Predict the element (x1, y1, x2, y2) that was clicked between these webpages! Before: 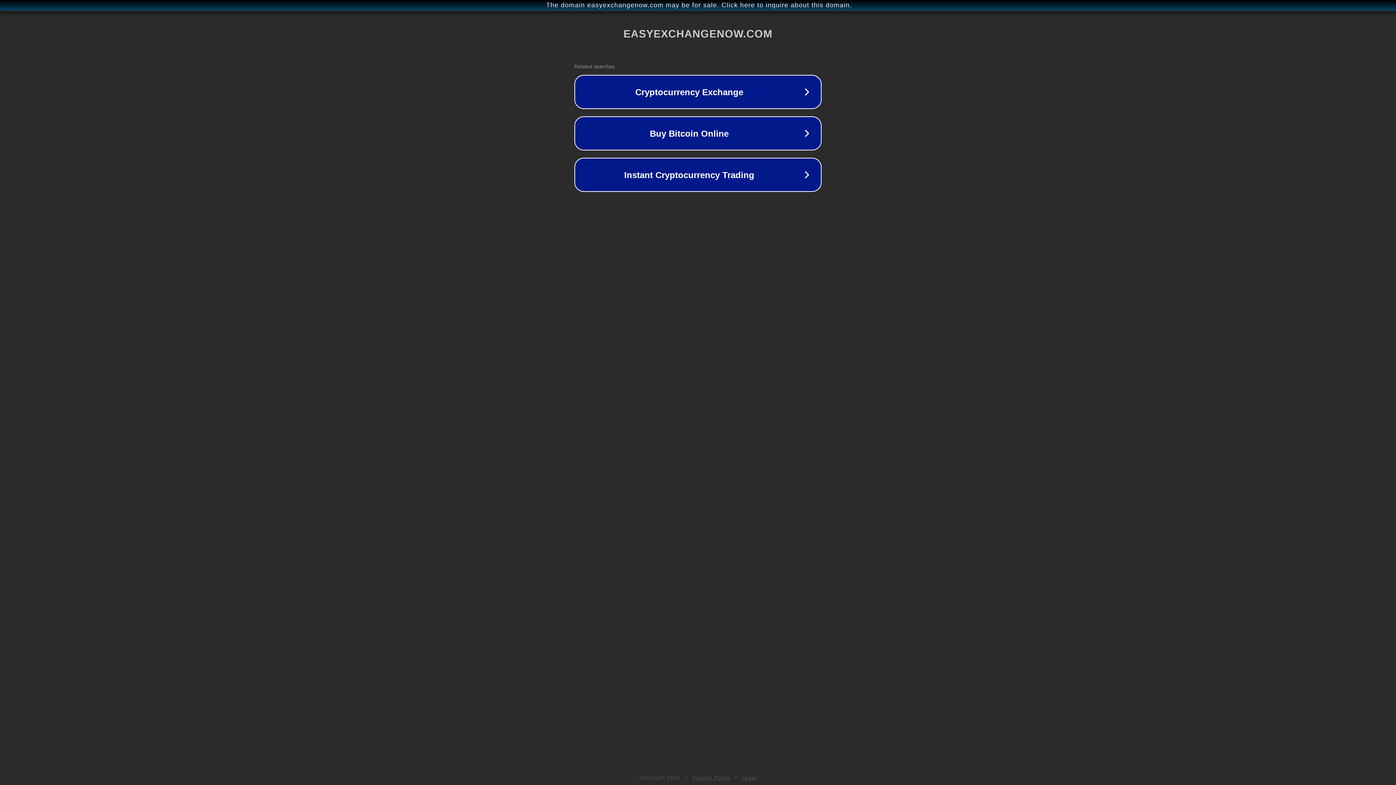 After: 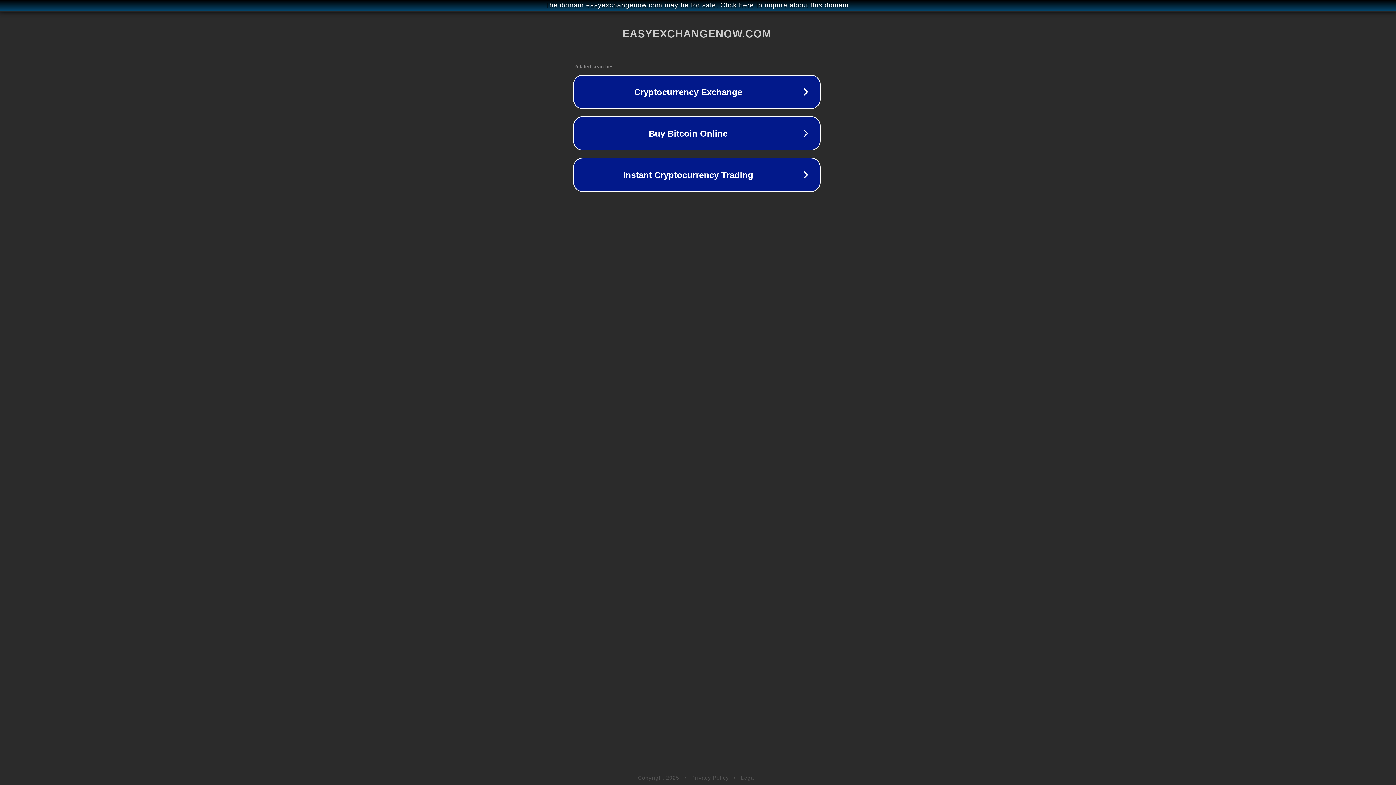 Action: bbox: (1, 1, 1397, 9) label: The domain easyexchangenow.com may be for sale. Click here to inquire about this domain.